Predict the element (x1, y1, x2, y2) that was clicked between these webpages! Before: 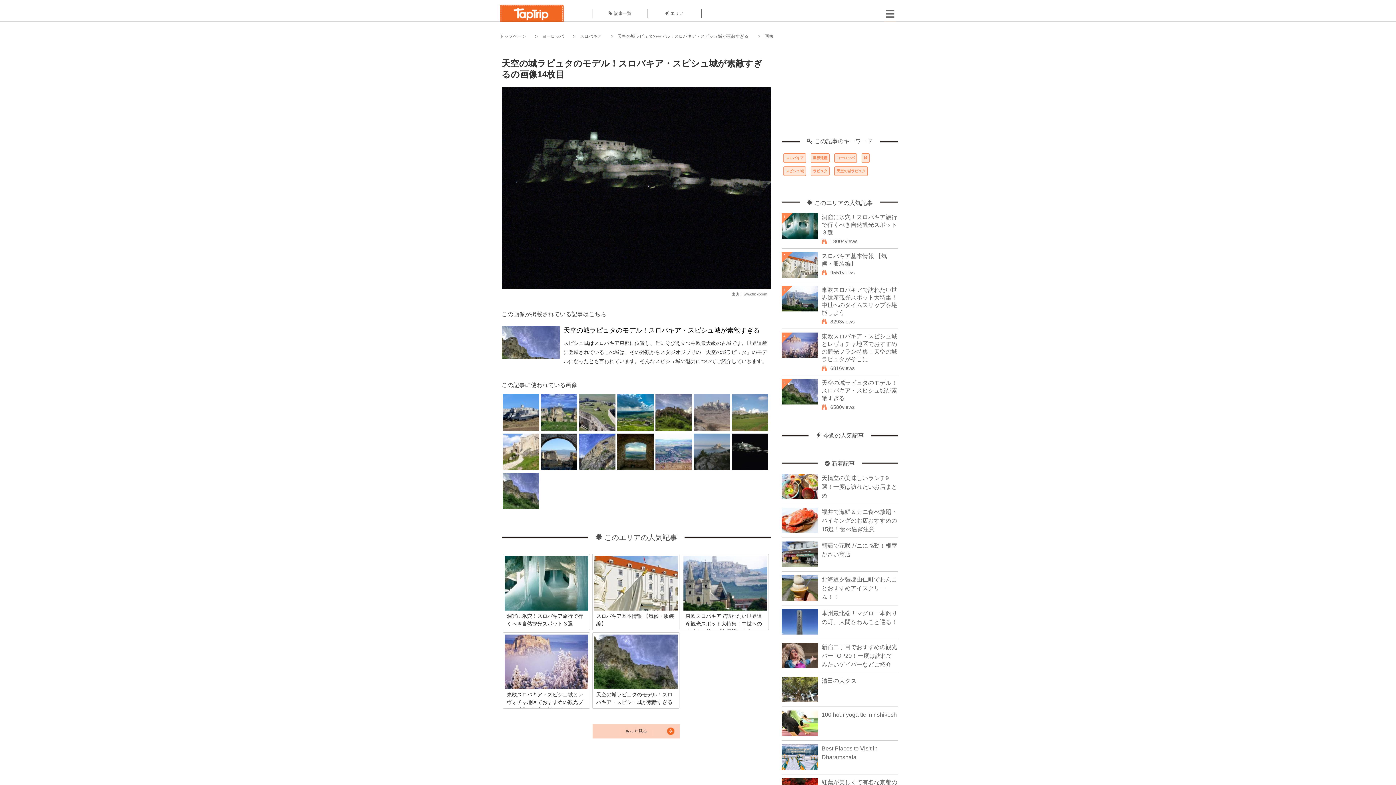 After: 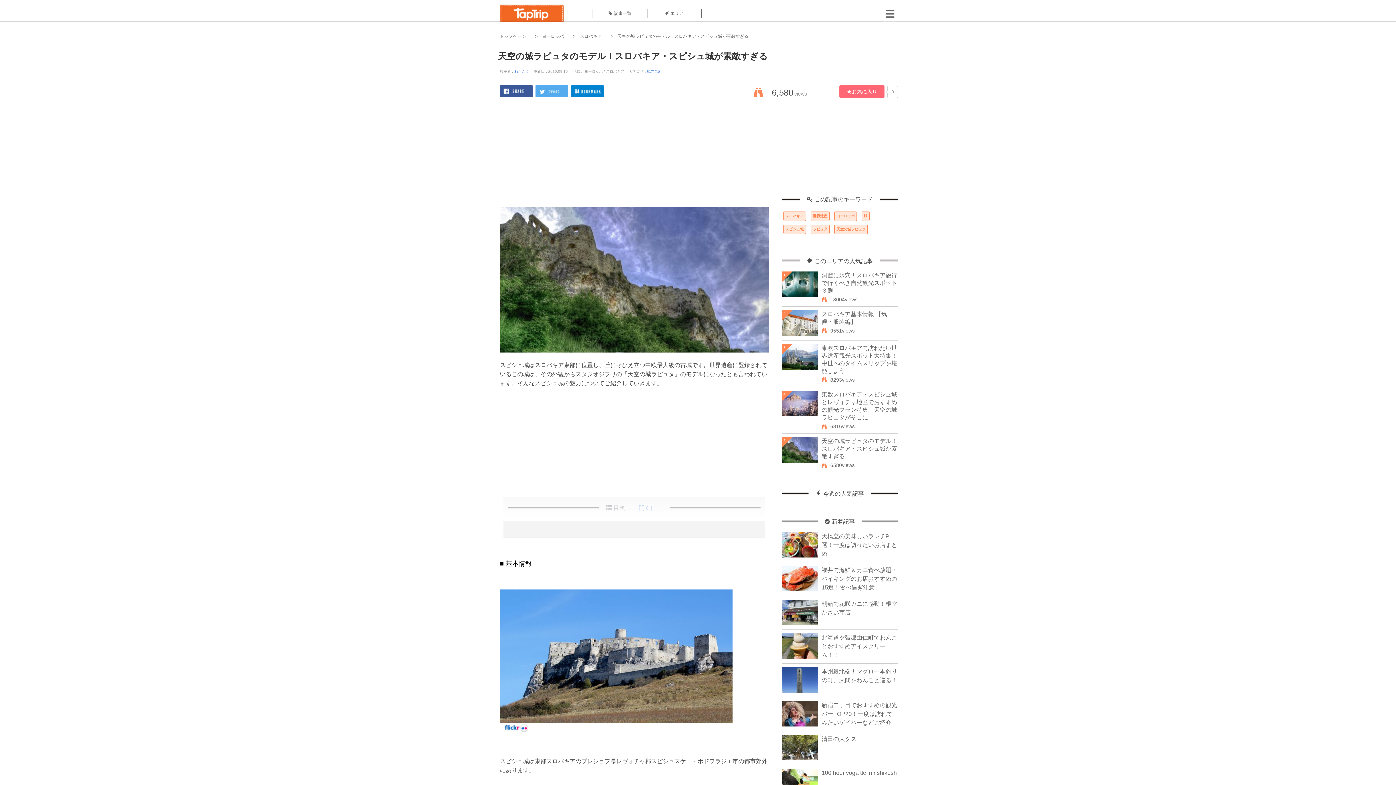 Action: label: 天空の城ラピュタのモデル！スロバキア・スピシュ城が素敵すぎる bbox: (617, 33, 748, 38)